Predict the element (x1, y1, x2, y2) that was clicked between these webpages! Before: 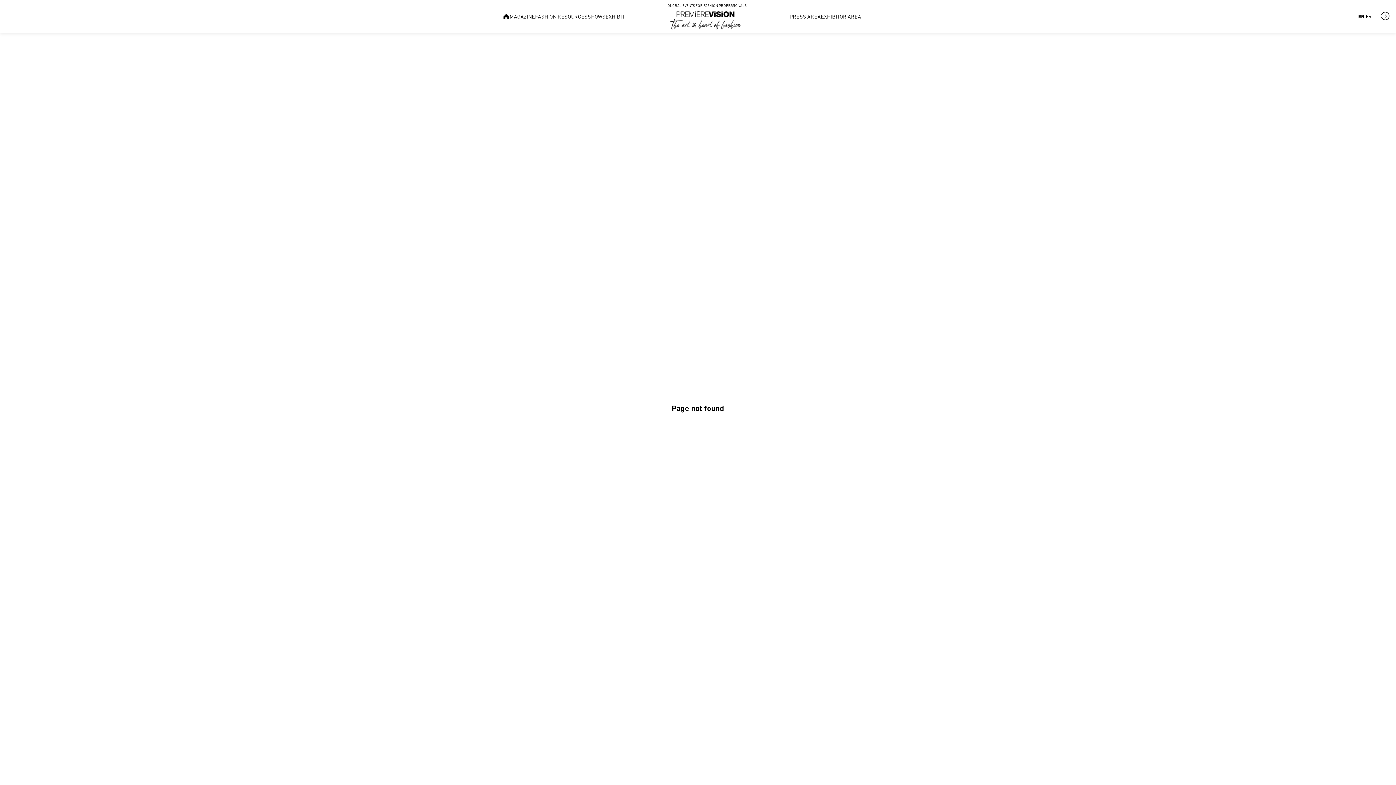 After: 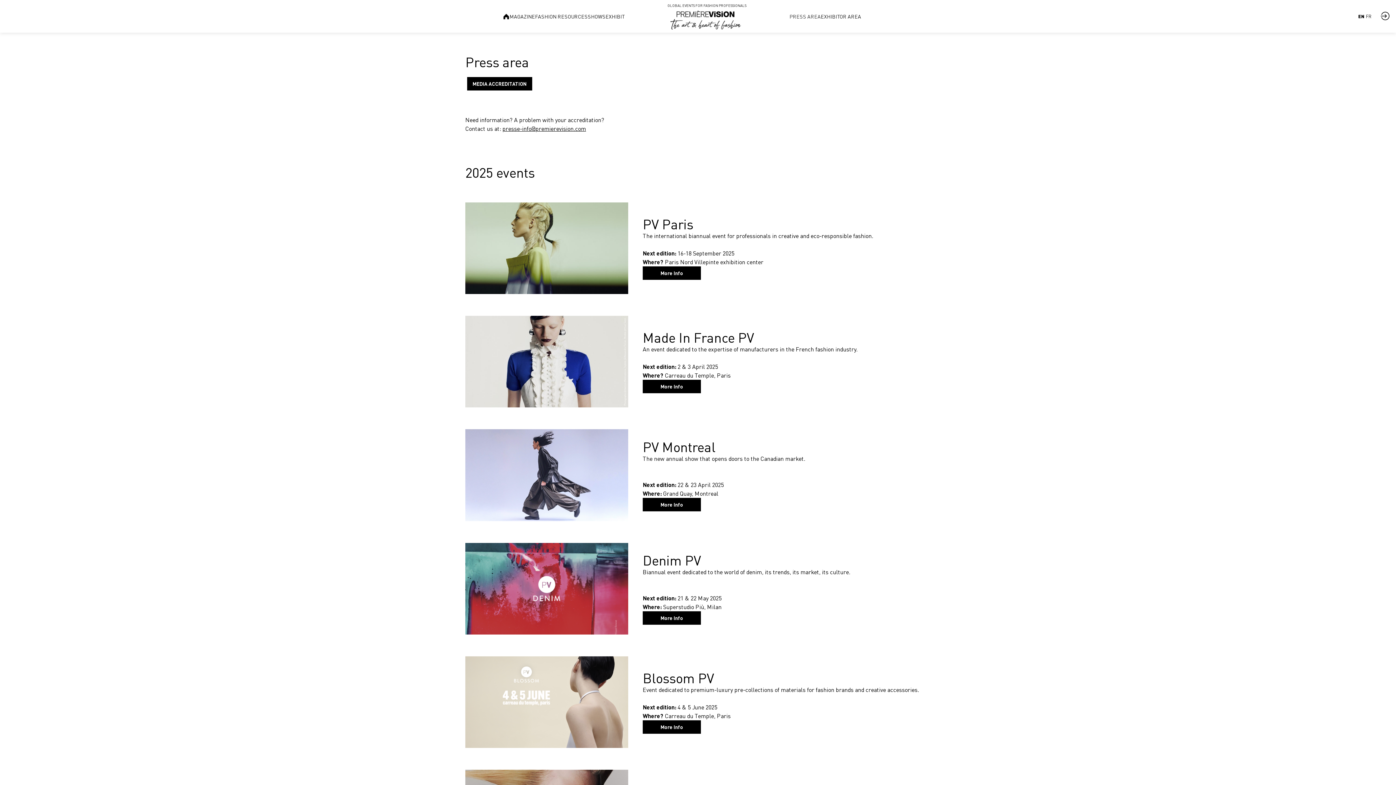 Action: bbox: (789, 5, 821, 27) label: Press area